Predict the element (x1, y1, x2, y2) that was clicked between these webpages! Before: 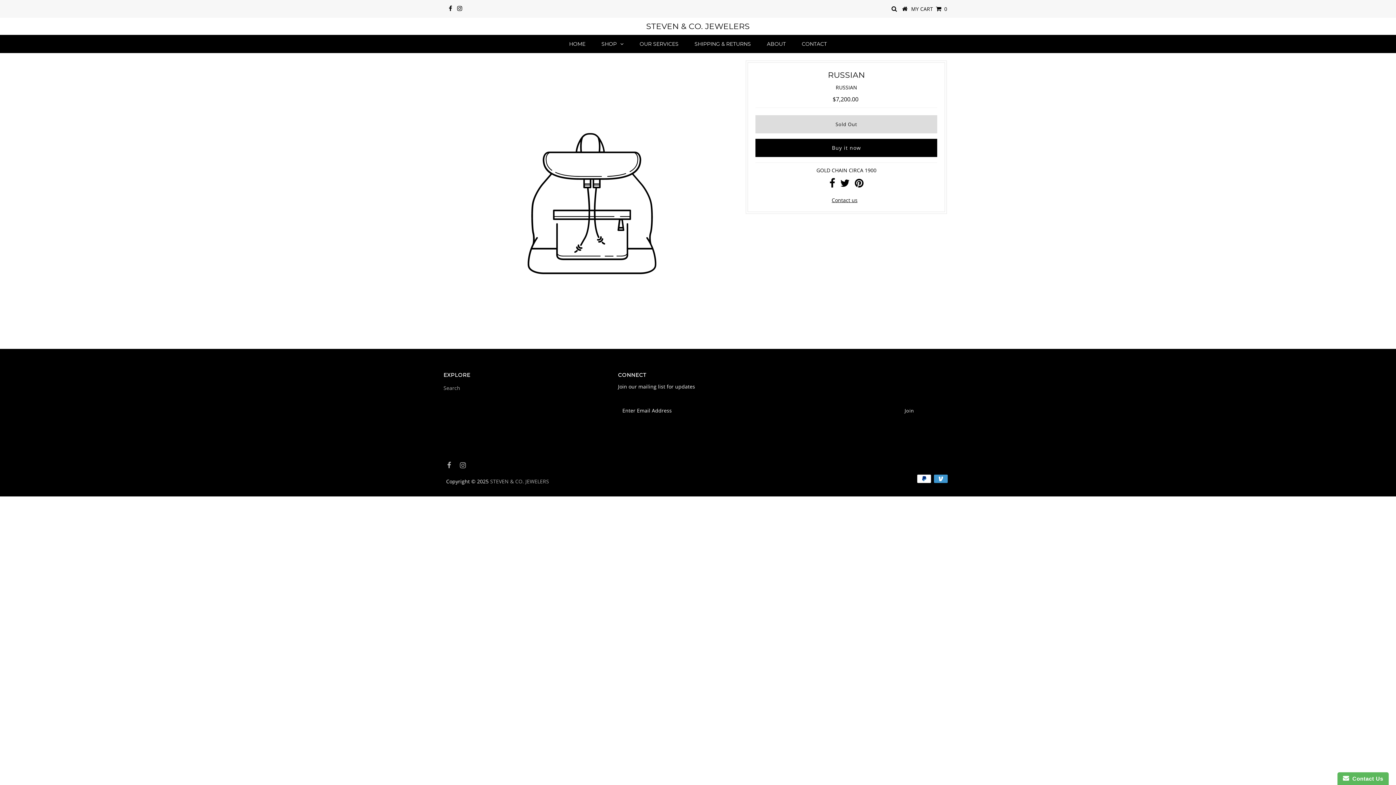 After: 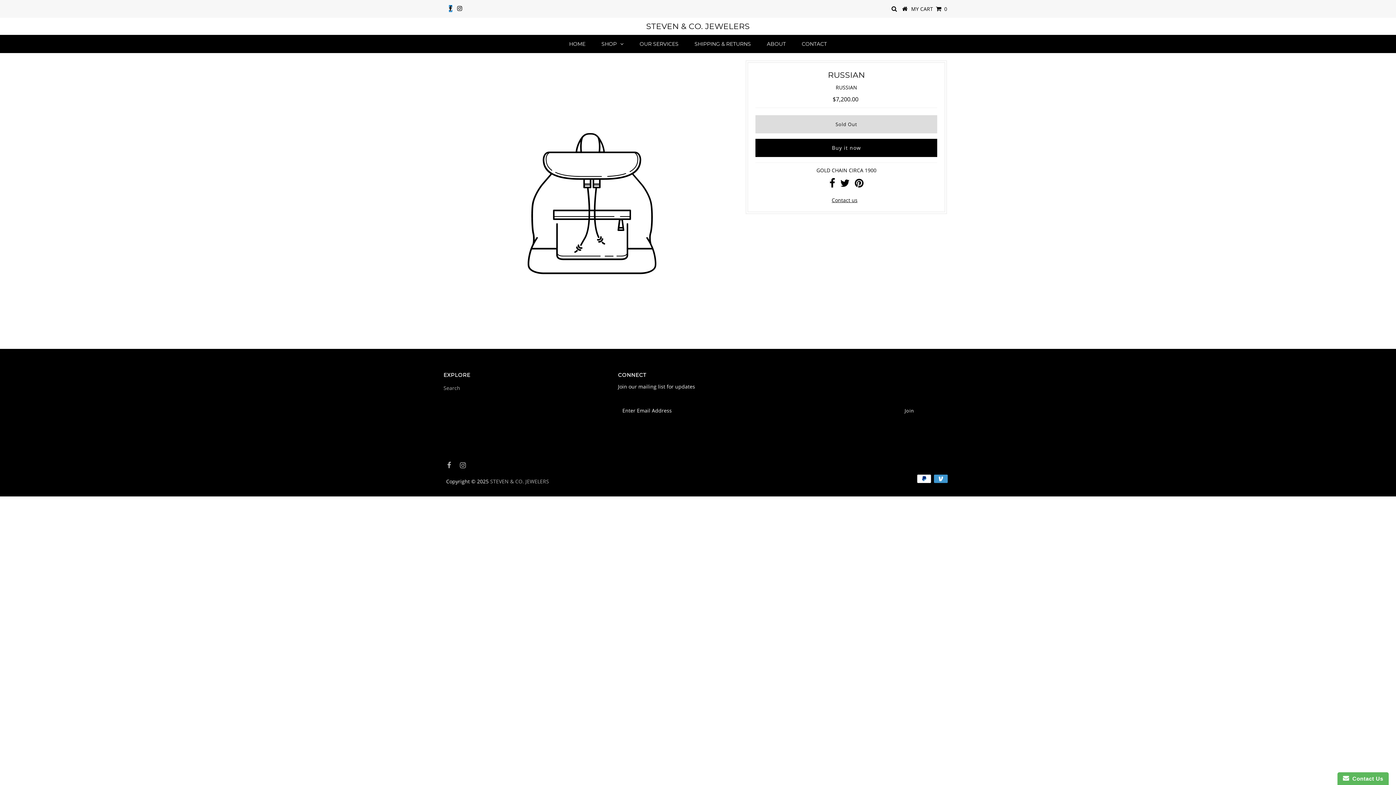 Action: bbox: (448, 5, 452, 12)